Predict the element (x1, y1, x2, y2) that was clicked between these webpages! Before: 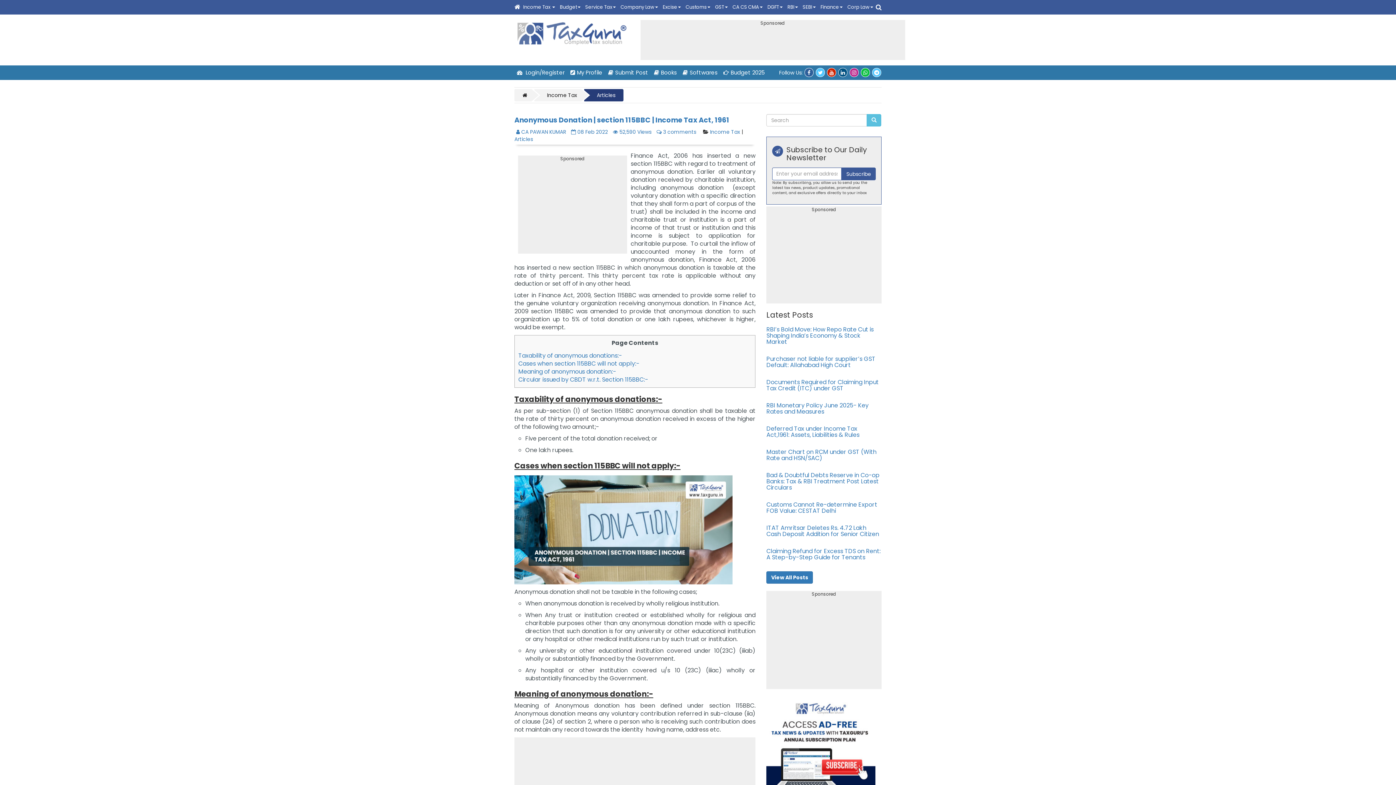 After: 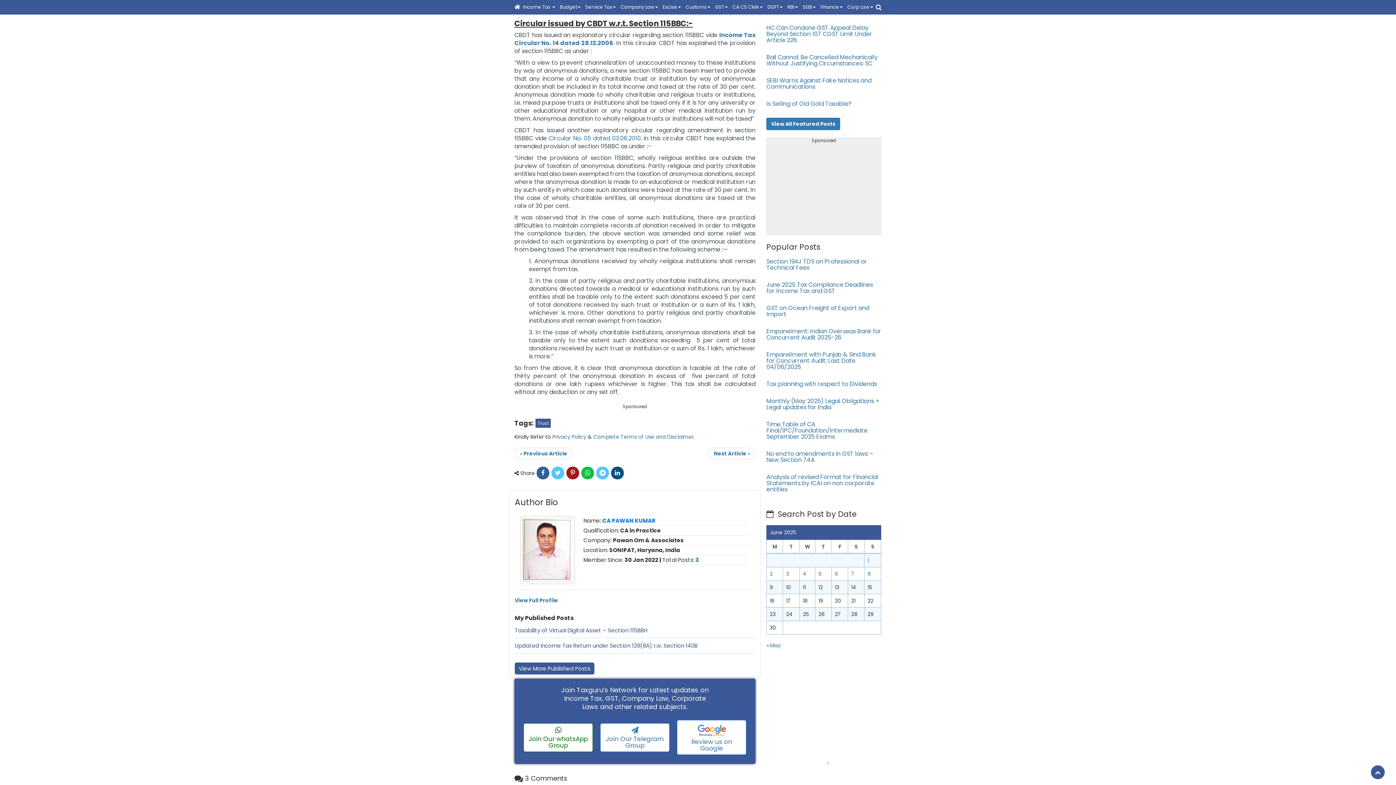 Action: label: Circular issued by CBDT w.r.t. Section 115BBC:- bbox: (518, 375, 648, 384)